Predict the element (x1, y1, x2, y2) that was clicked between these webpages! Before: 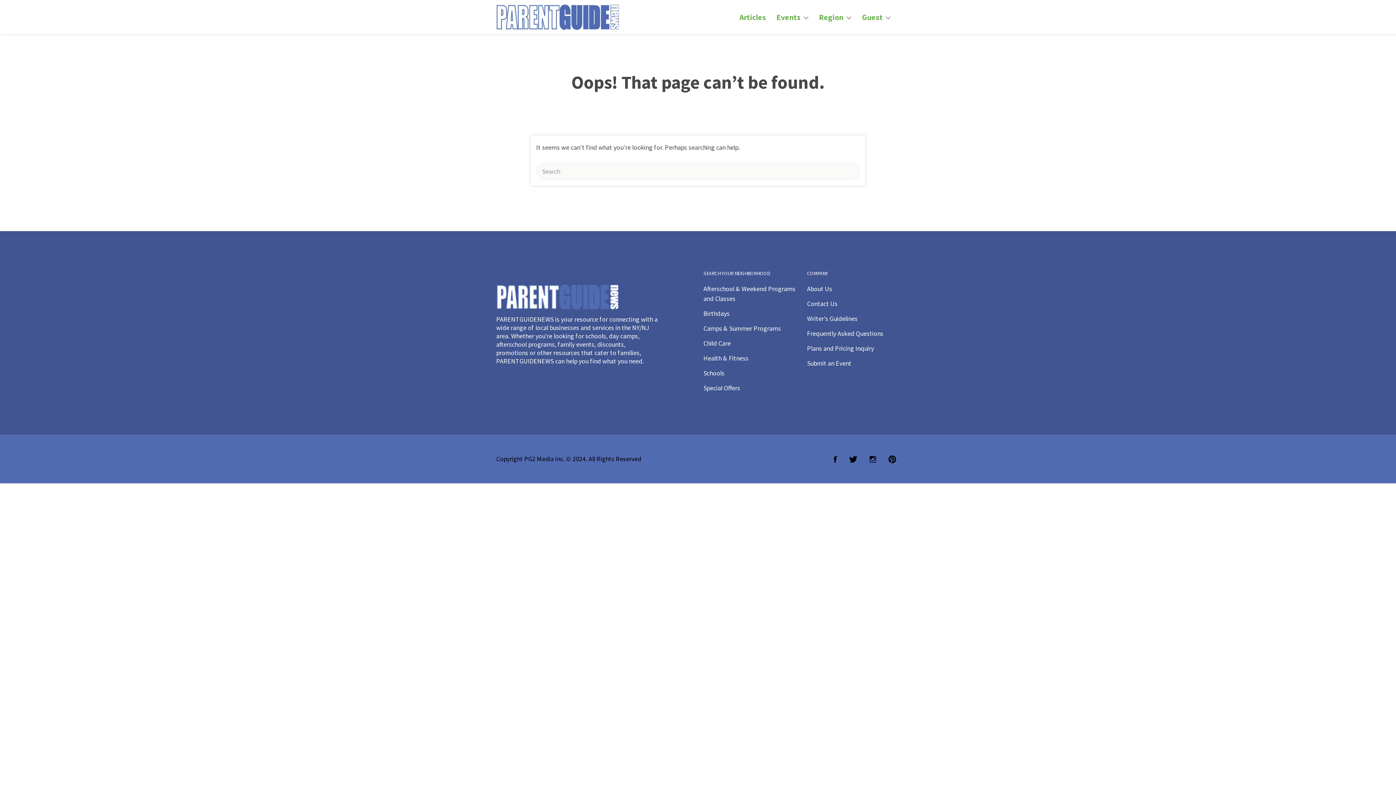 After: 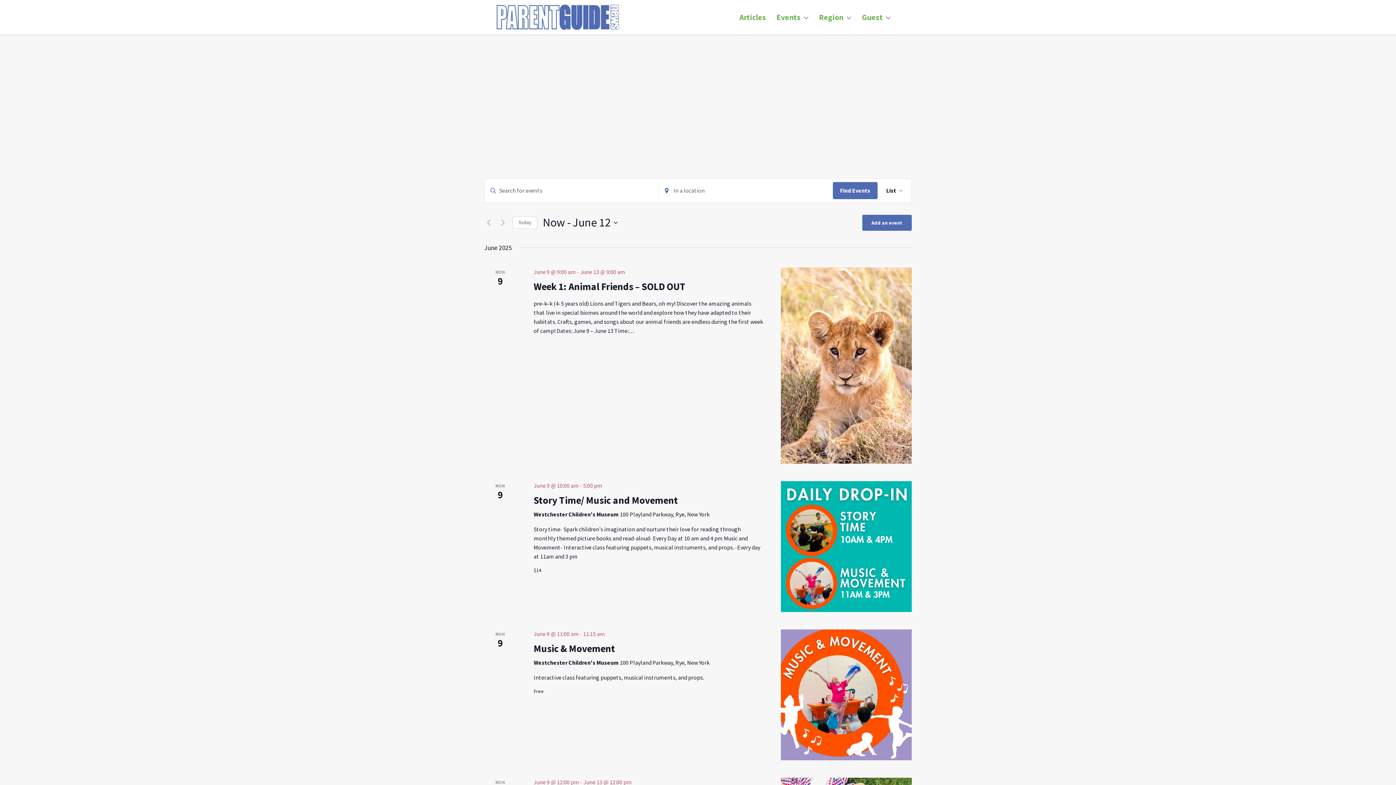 Action: label: Events bbox: (776, 5, 800, 28)